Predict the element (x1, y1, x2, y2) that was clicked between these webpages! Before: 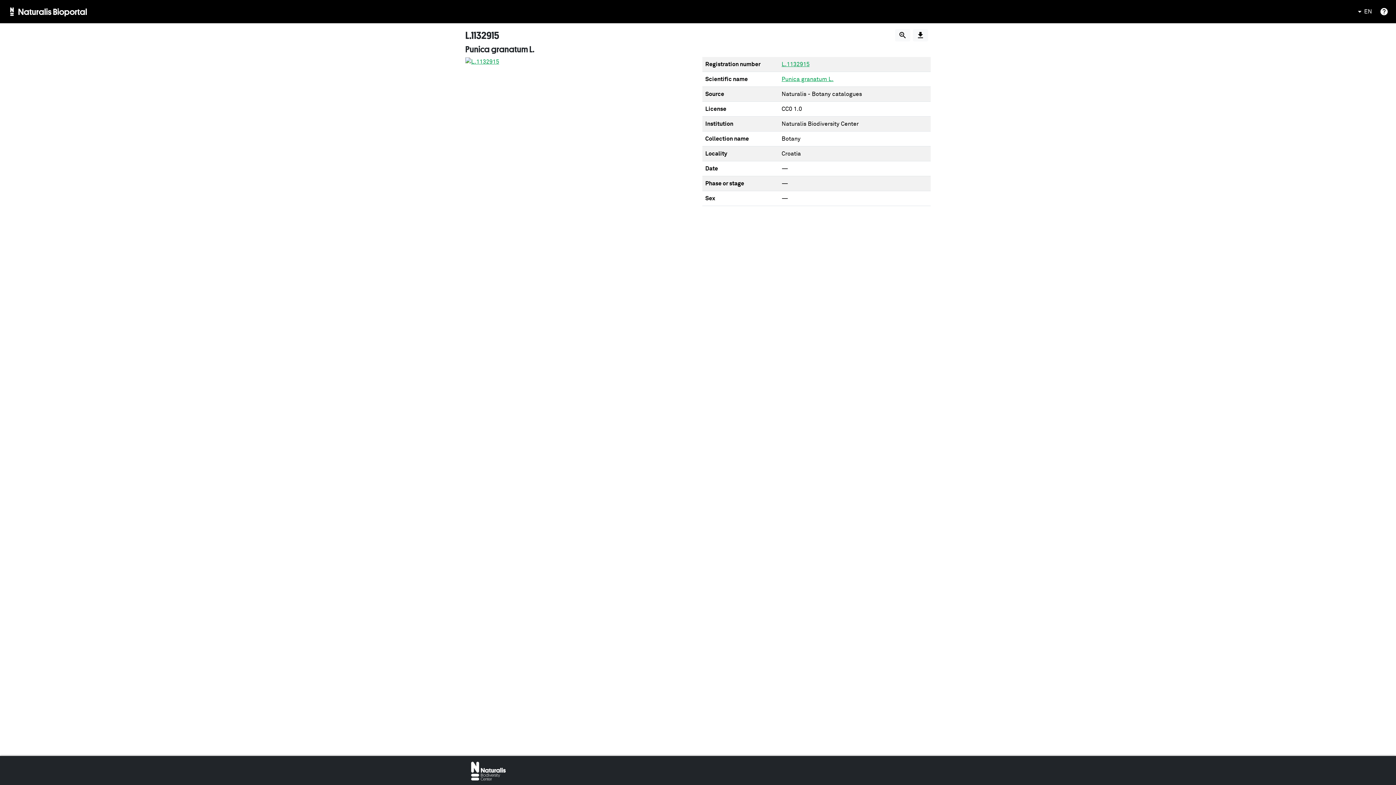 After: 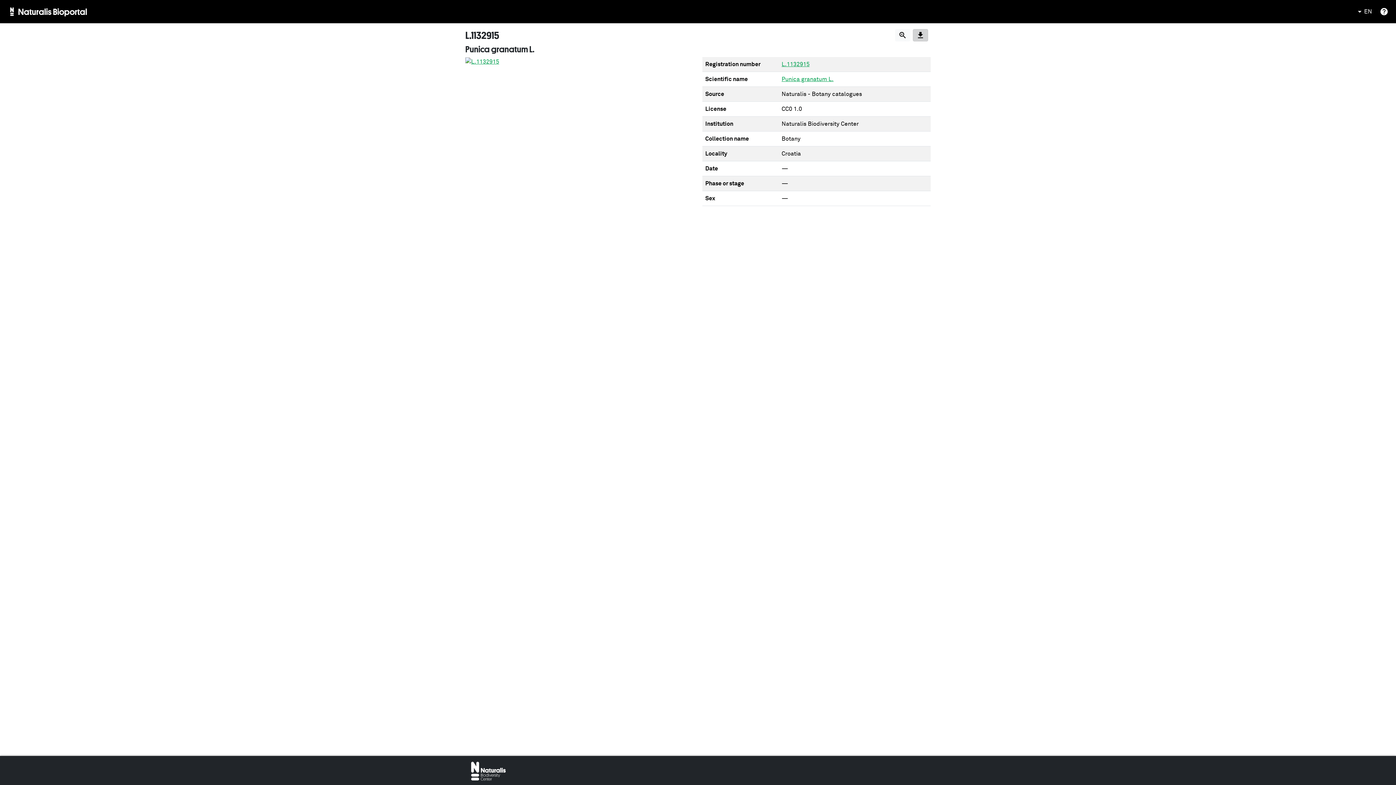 Action: bbox: (913, 29, 928, 41)